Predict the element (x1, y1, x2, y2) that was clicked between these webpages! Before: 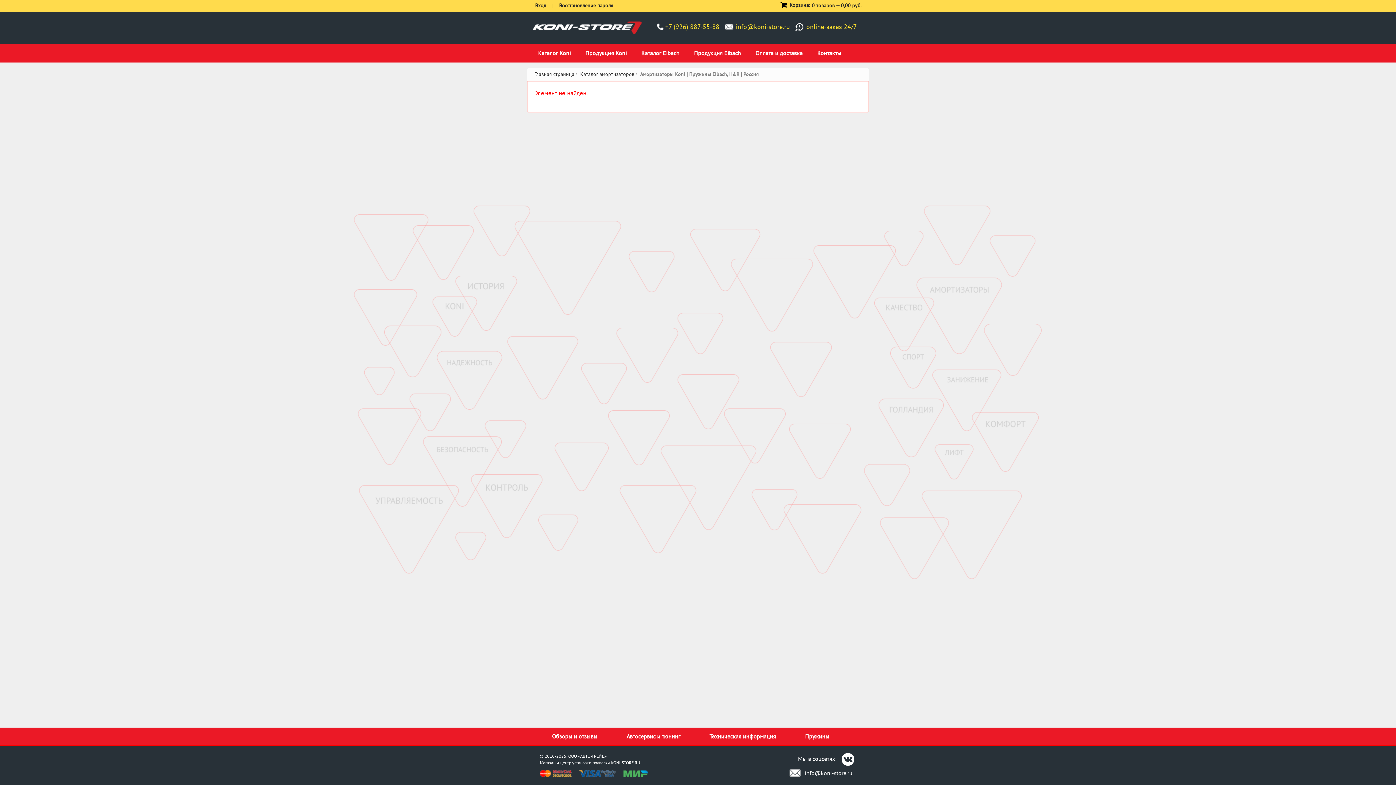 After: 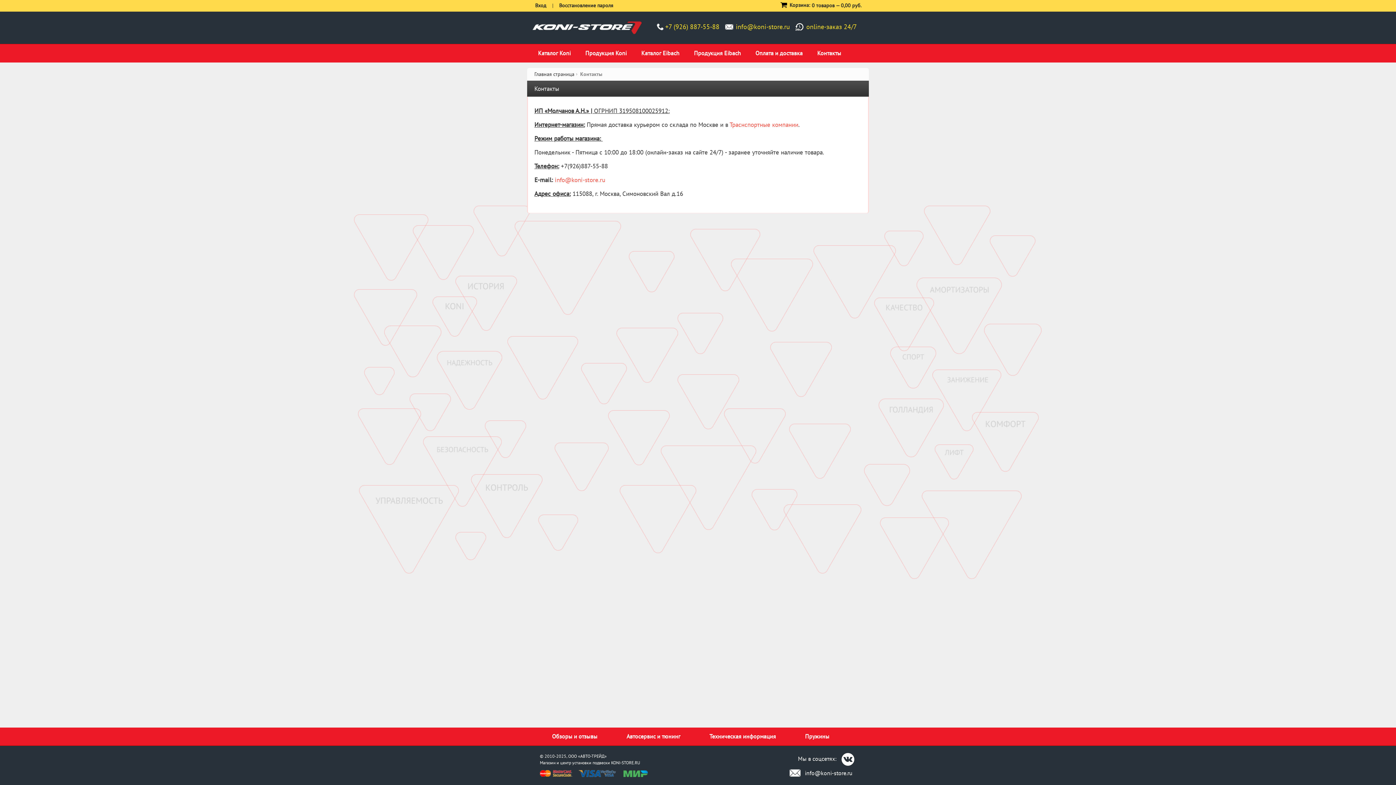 Action: bbox: (810, 44, 848, 61) label: Контакты